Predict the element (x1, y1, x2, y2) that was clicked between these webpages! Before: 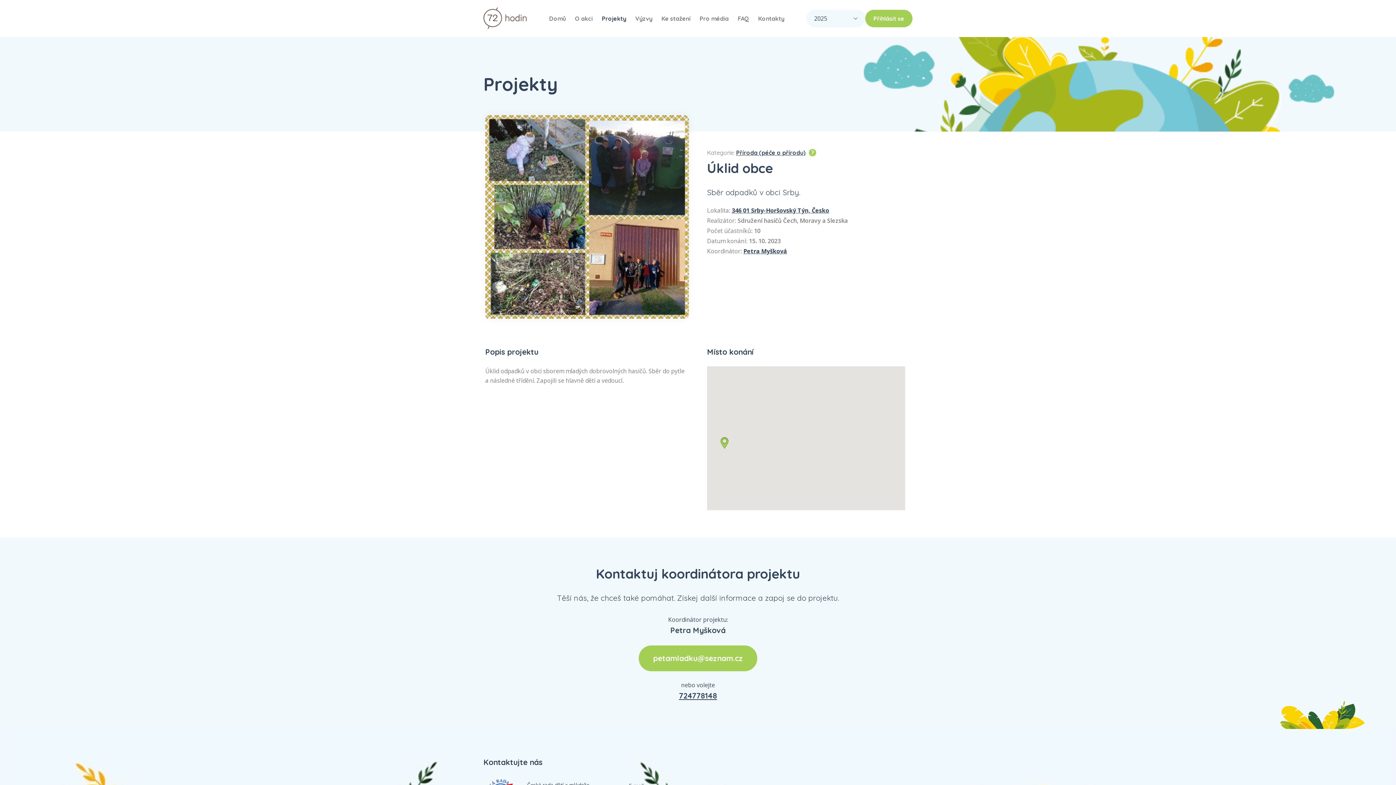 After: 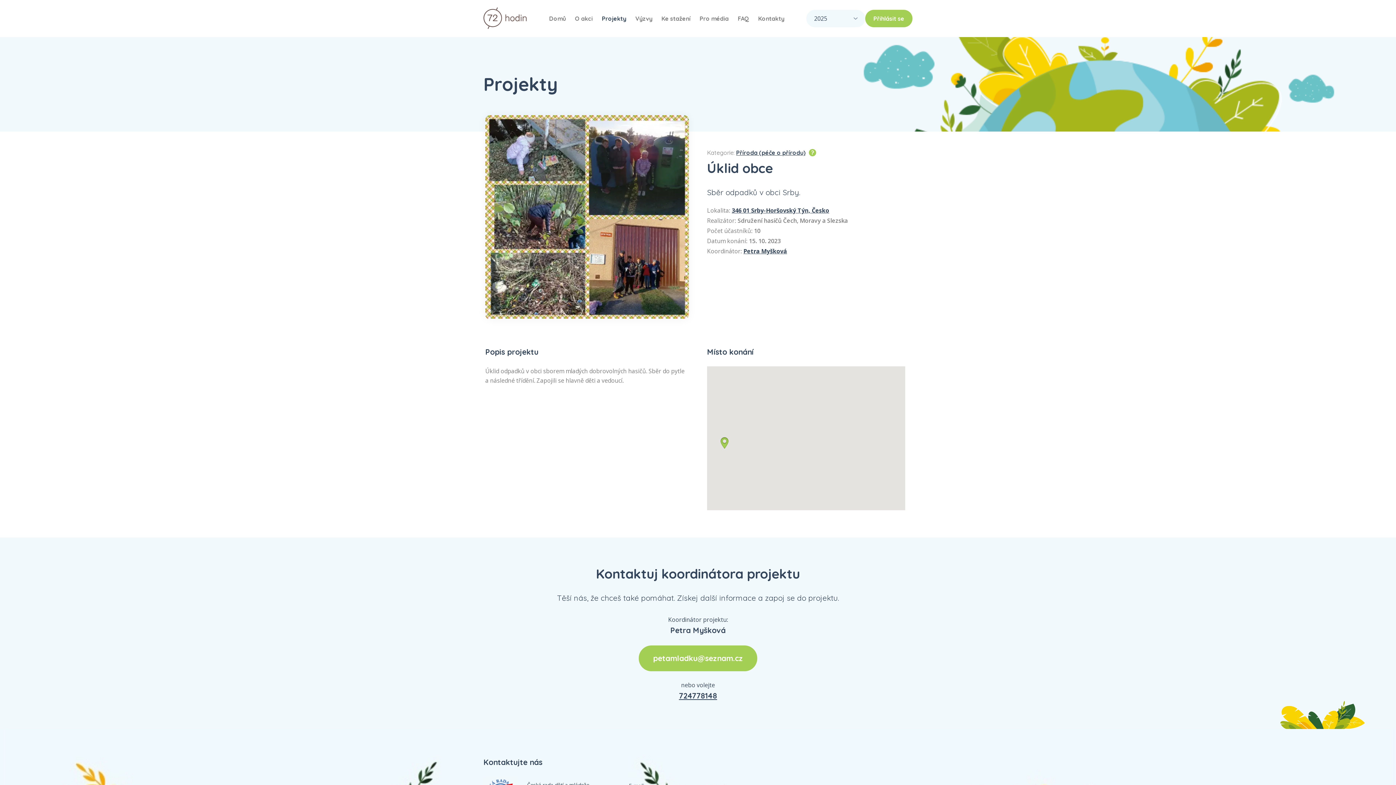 Action: bbox: (720, 437, 728, 449)